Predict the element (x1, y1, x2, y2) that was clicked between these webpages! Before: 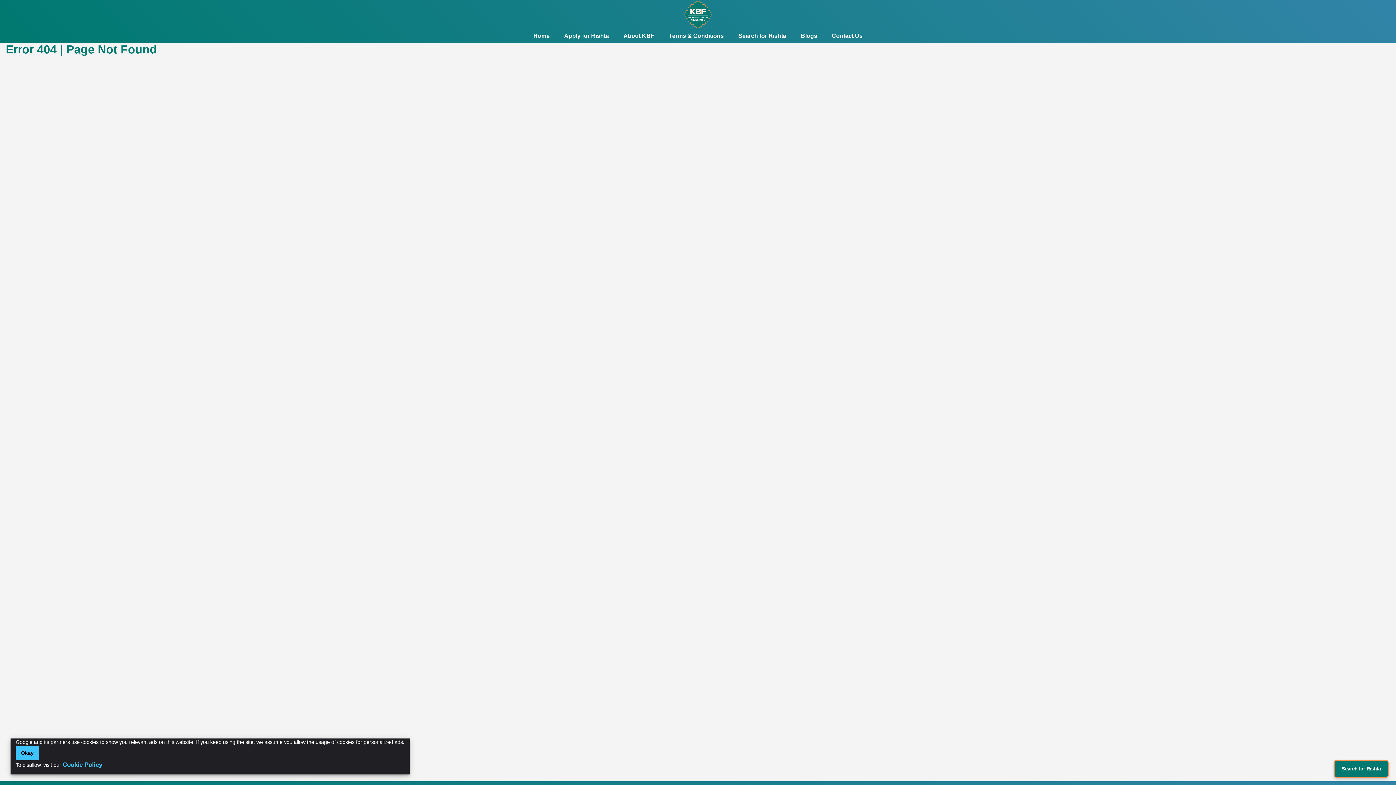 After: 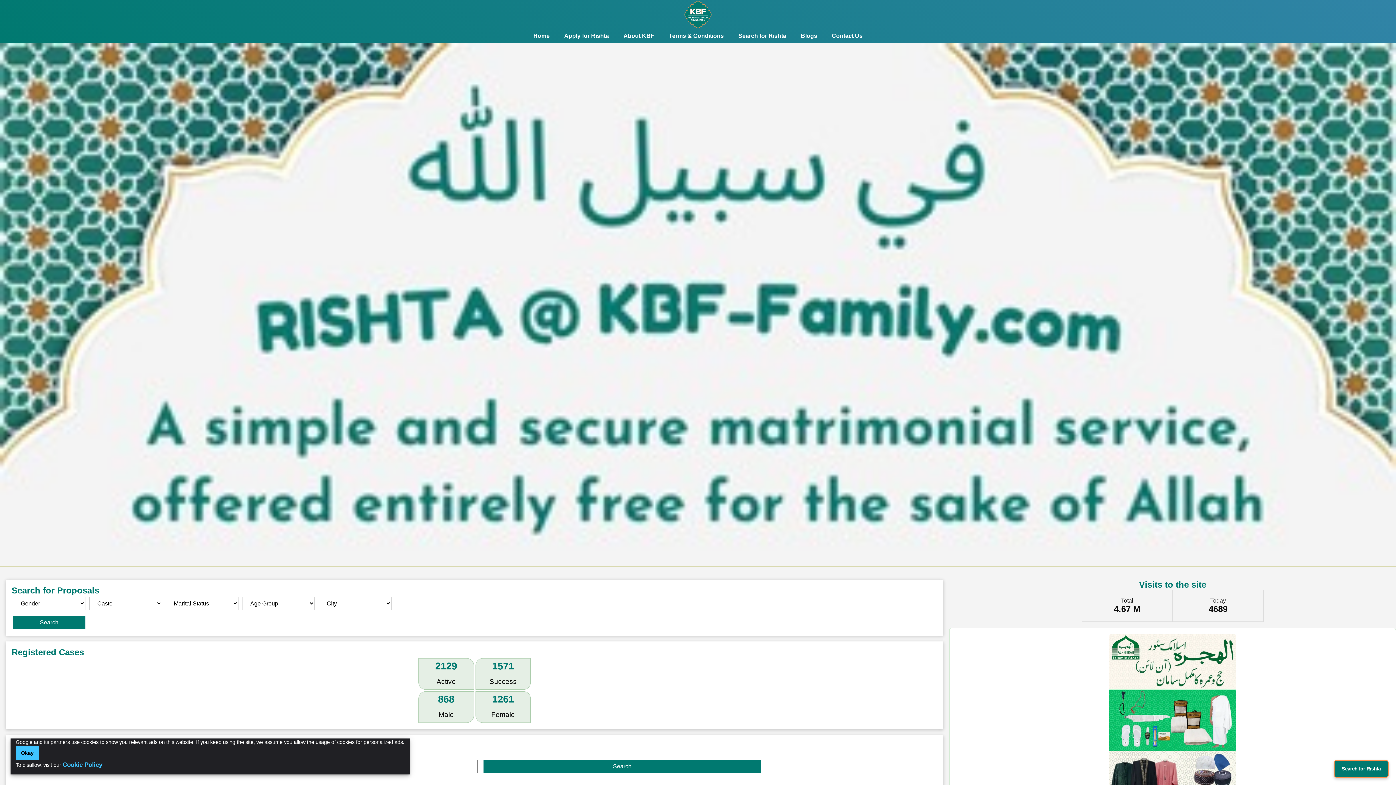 Action: label: Home bbox: (526, 29, 557, 42)